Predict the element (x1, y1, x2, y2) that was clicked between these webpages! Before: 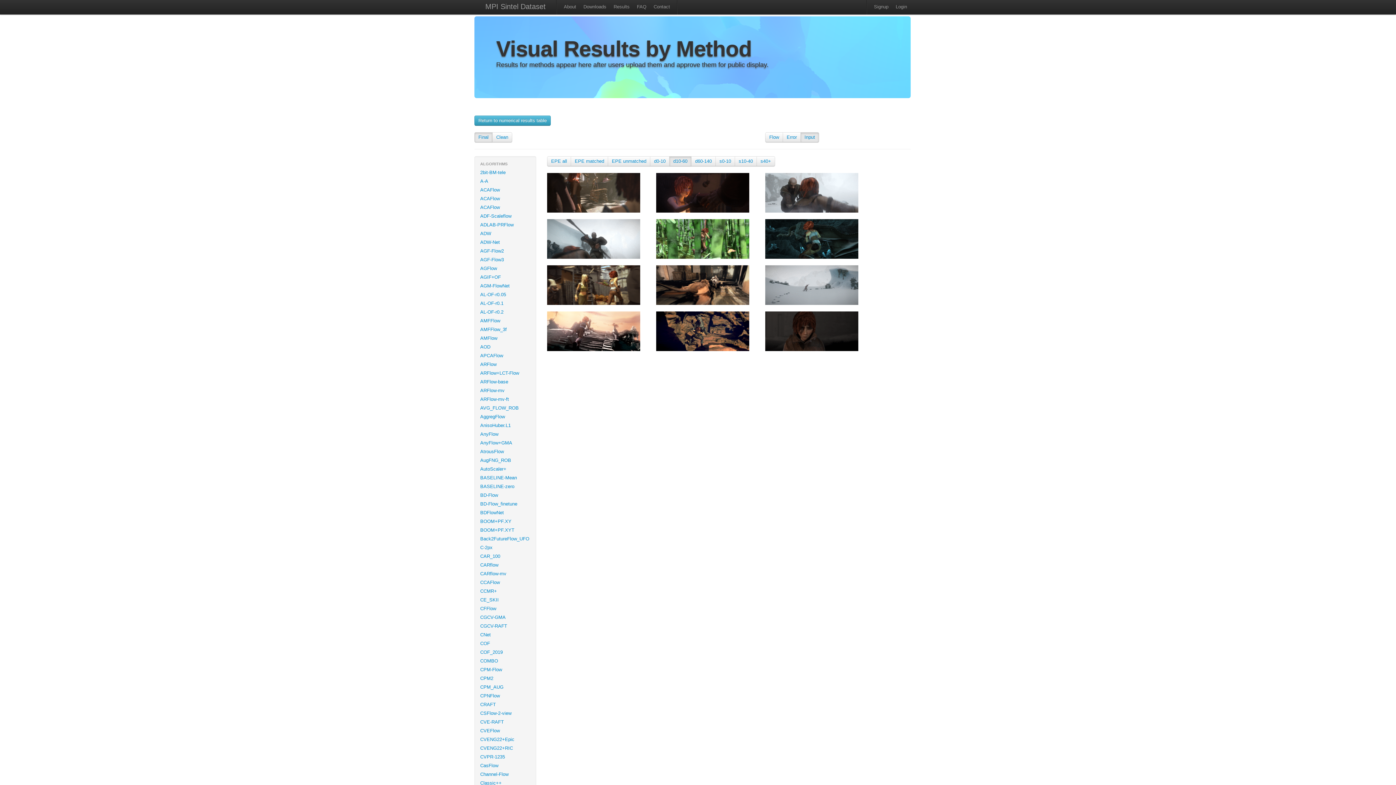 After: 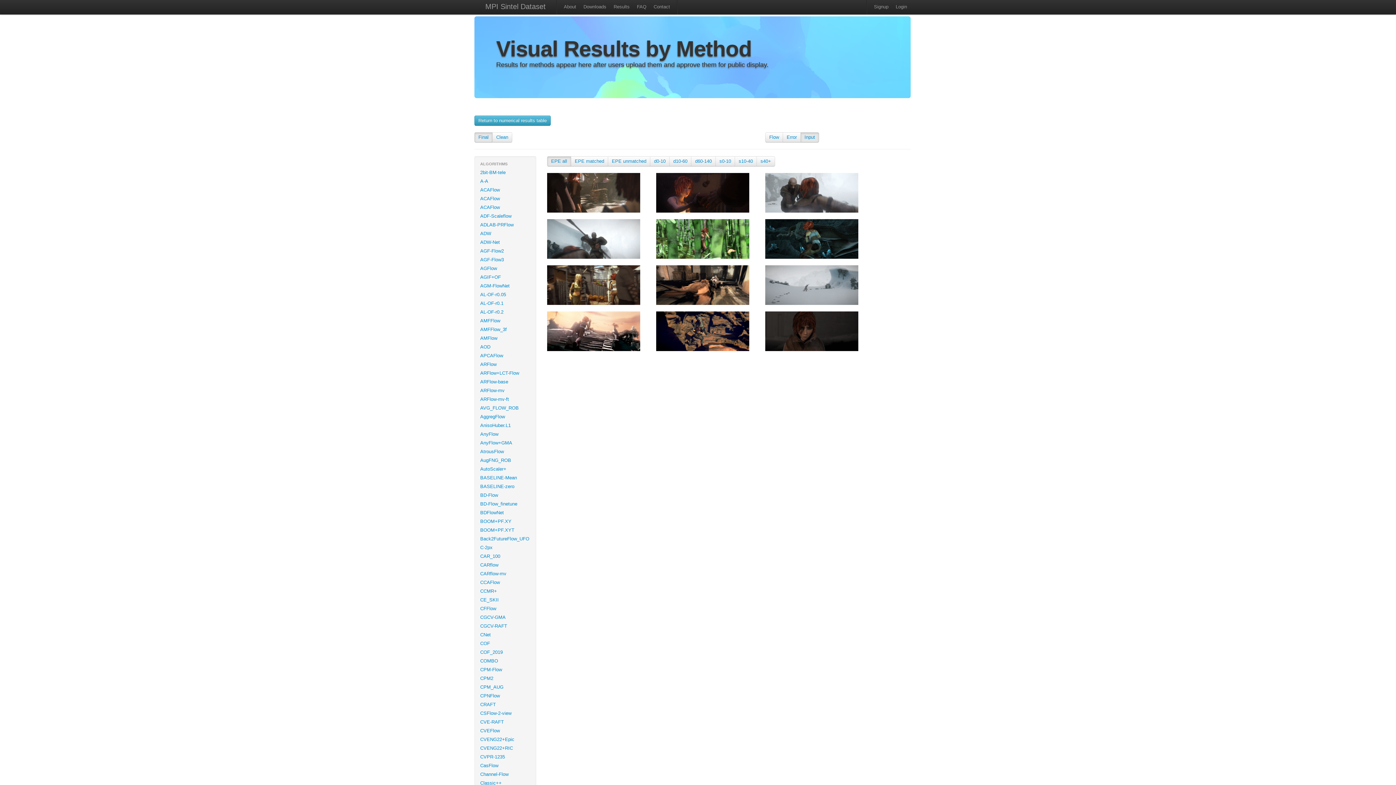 Action: bbox: (551, 158, 567, 164) label: EPE all